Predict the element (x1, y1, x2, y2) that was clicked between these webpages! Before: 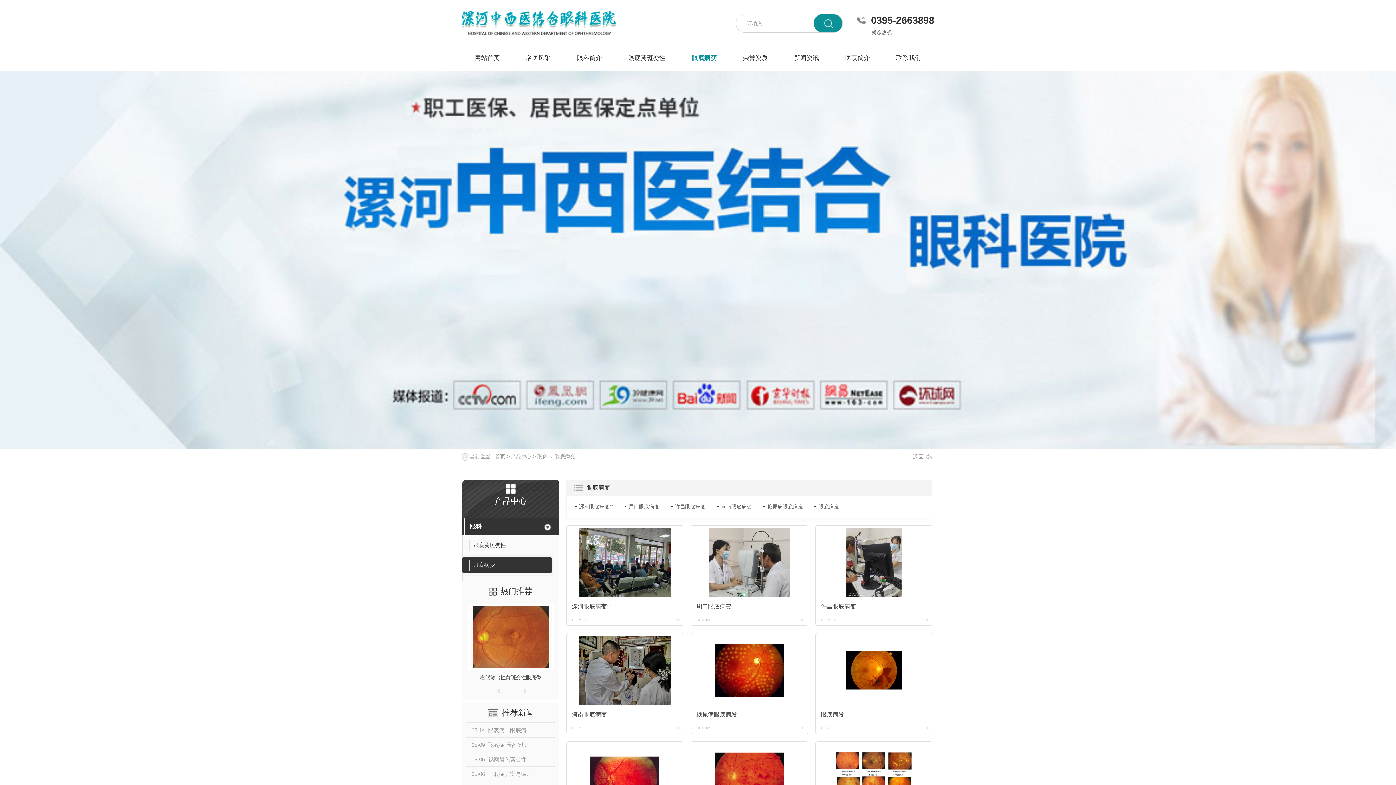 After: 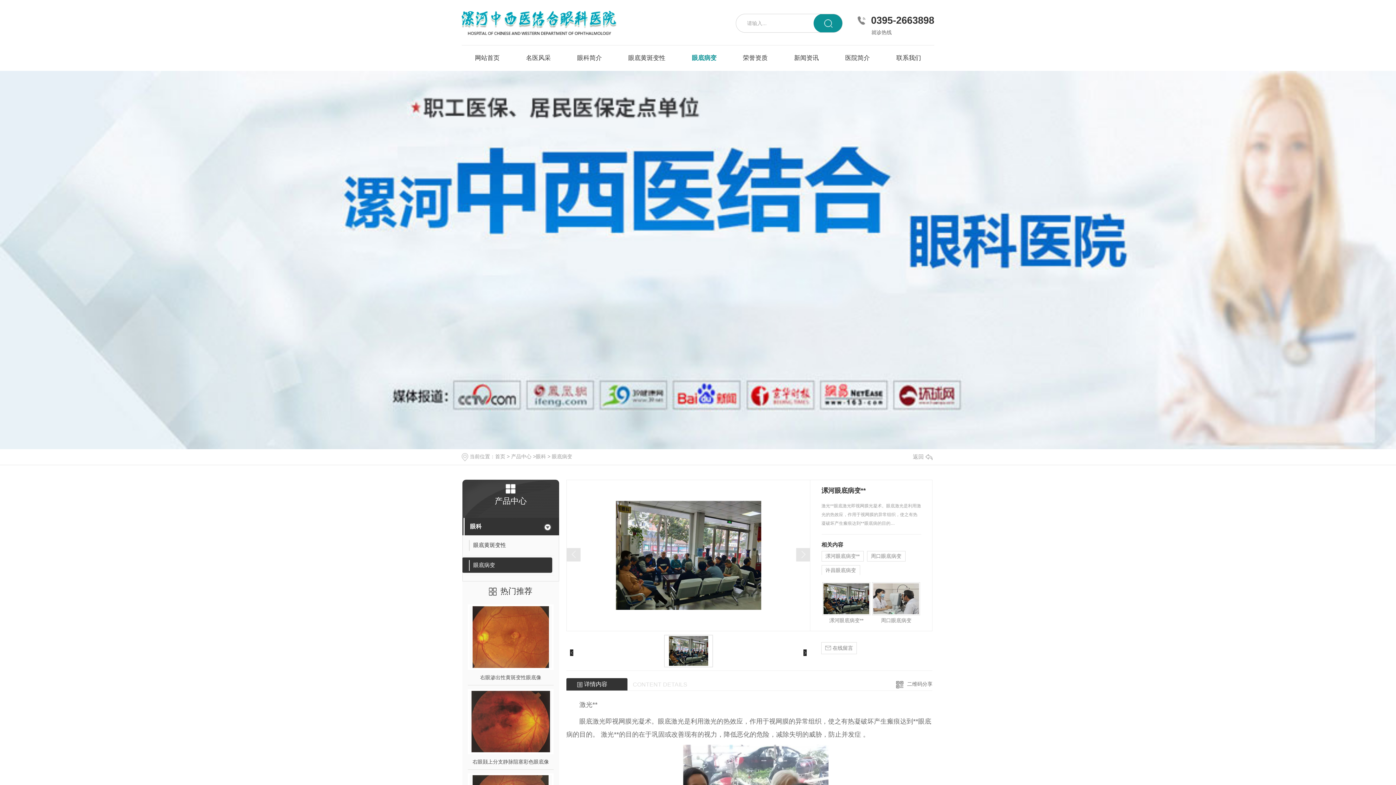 Action: bbox: (569, 528, 681, 597)